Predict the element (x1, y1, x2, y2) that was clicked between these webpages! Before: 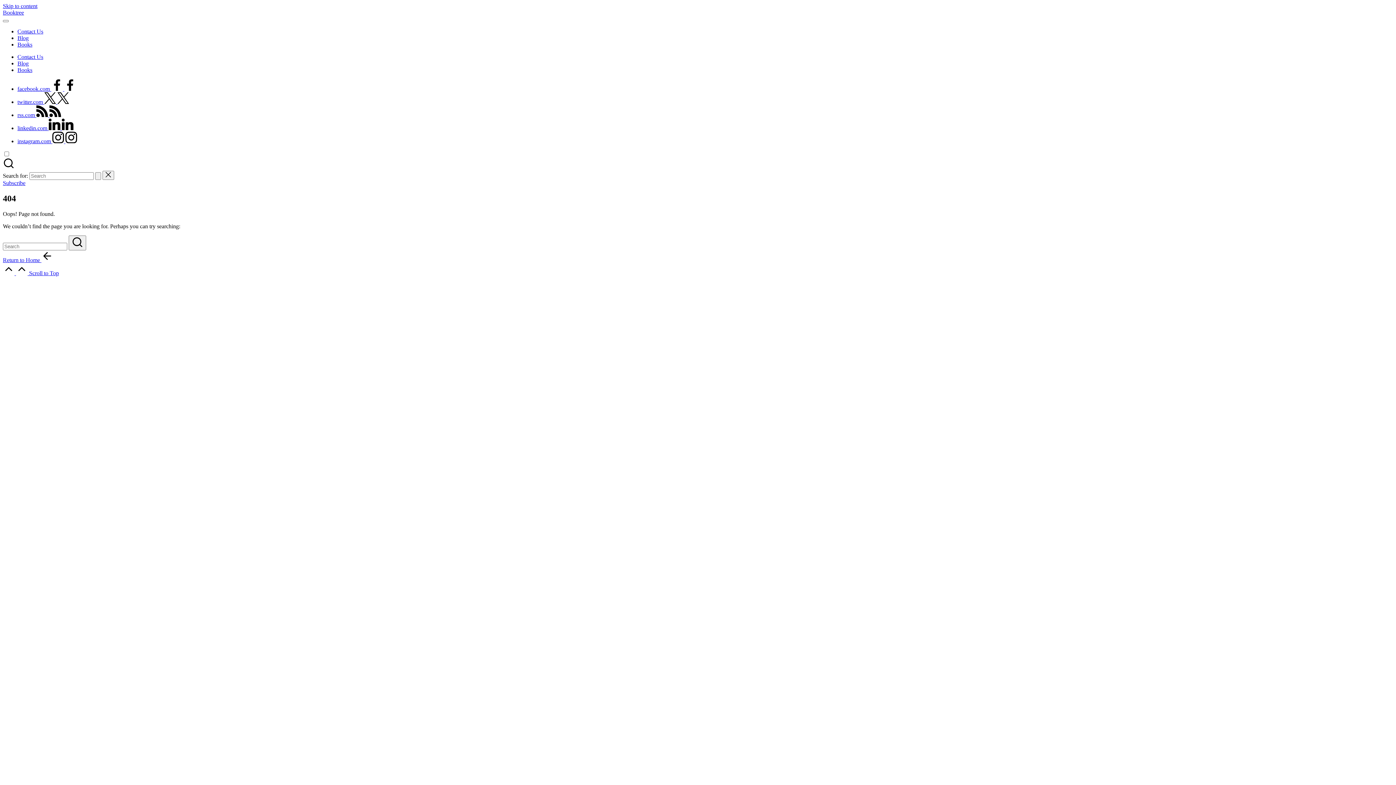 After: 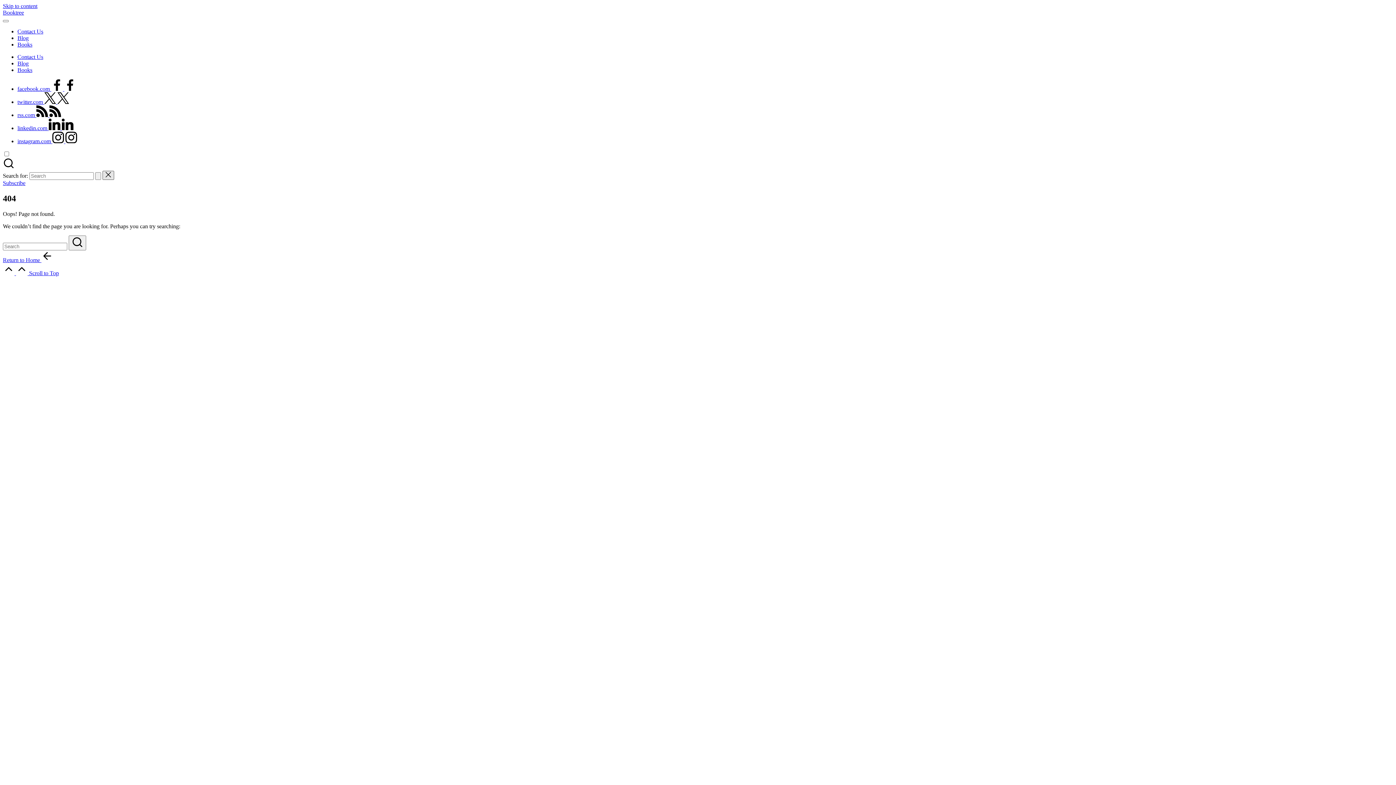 Action: bbox: (102, 170, 114, 180)